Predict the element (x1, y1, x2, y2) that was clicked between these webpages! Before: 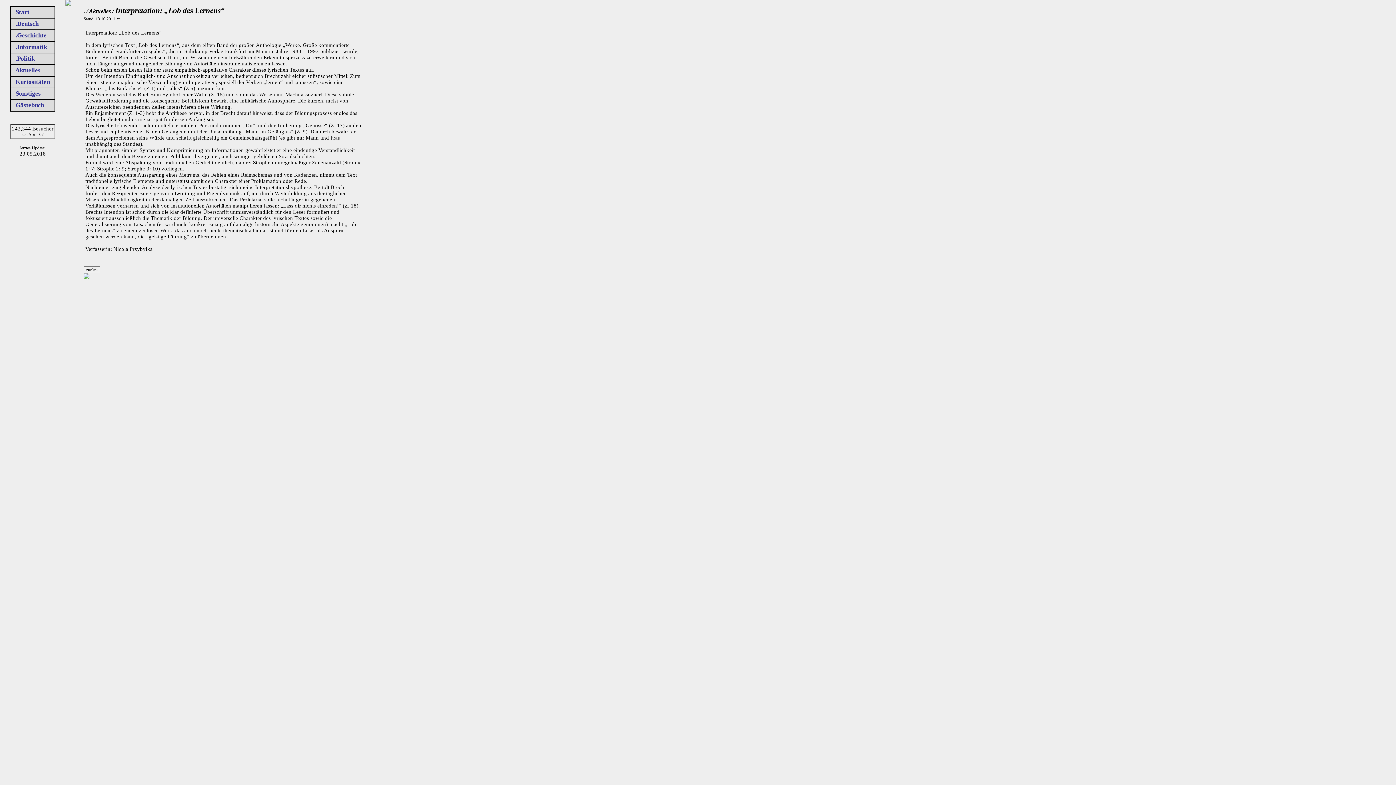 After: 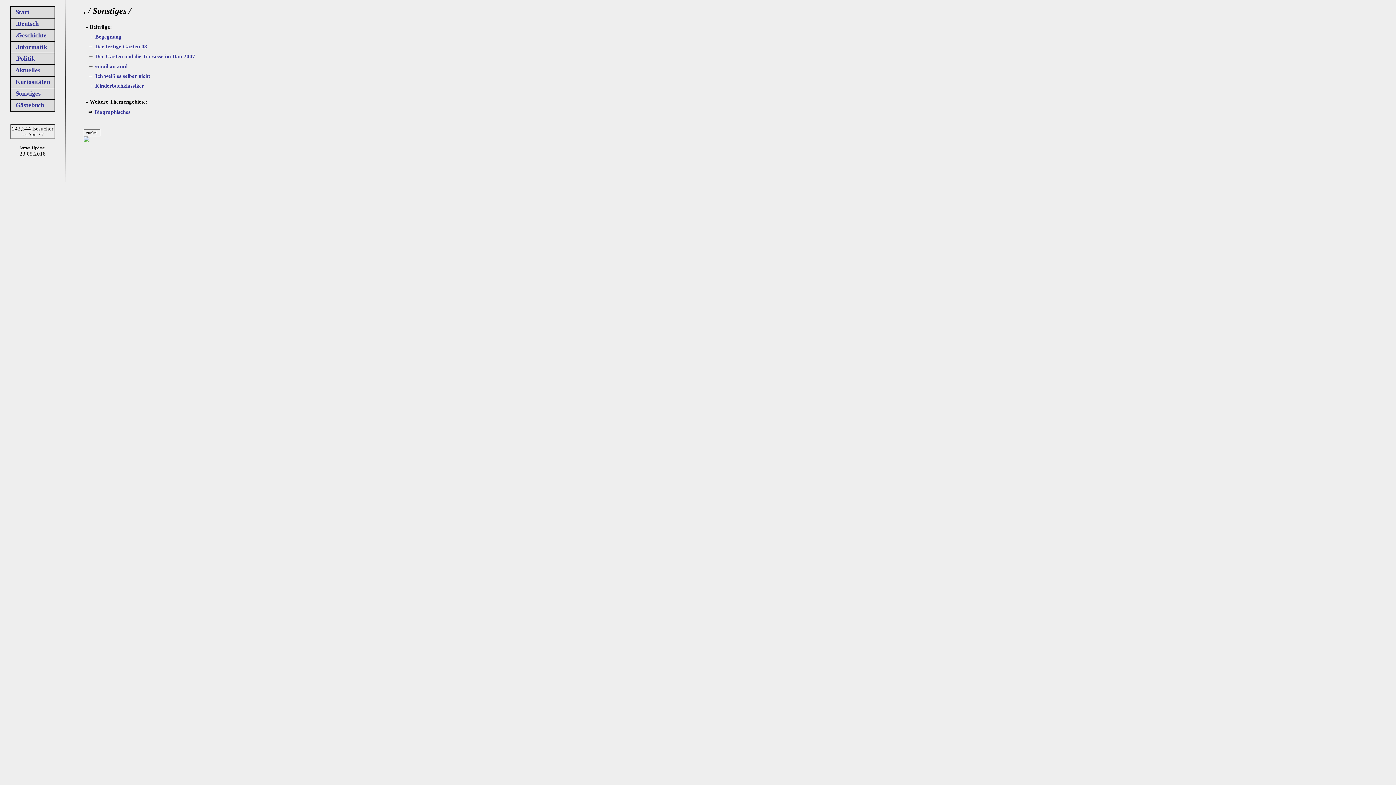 Action: bbox: (12, 90, 43, 97) label:   Sonstiges  